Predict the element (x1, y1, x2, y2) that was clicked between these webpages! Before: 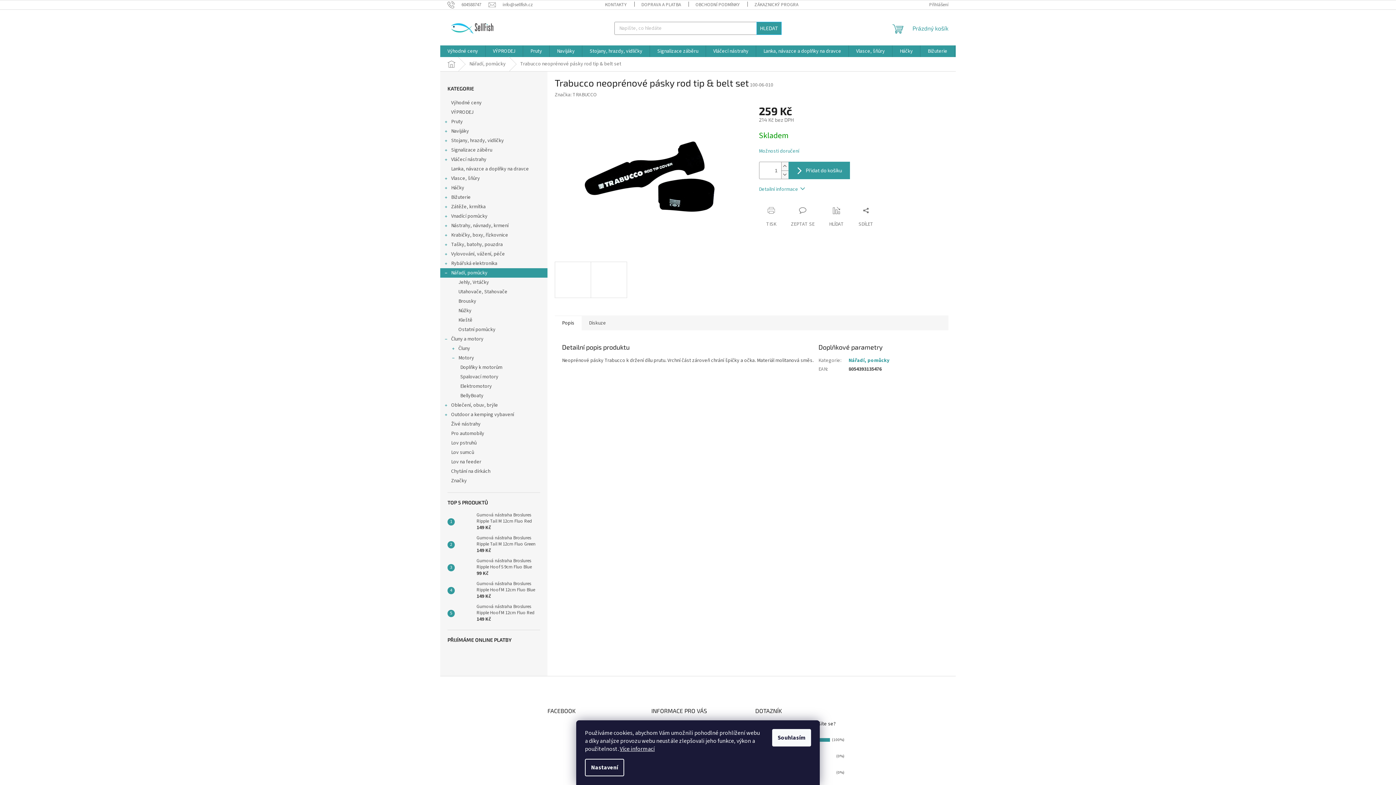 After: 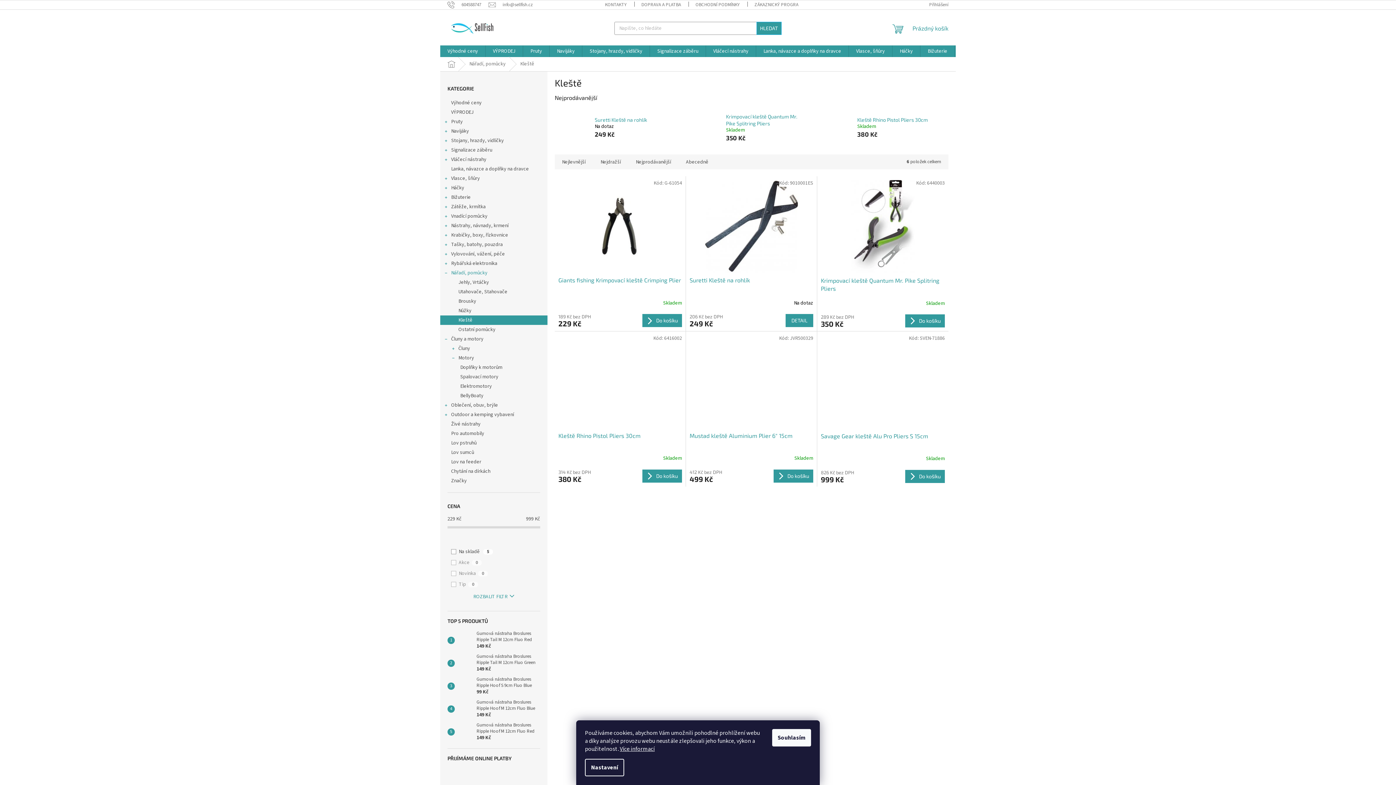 Action: label: Kleště bbox: (440, 315, 547, 325)